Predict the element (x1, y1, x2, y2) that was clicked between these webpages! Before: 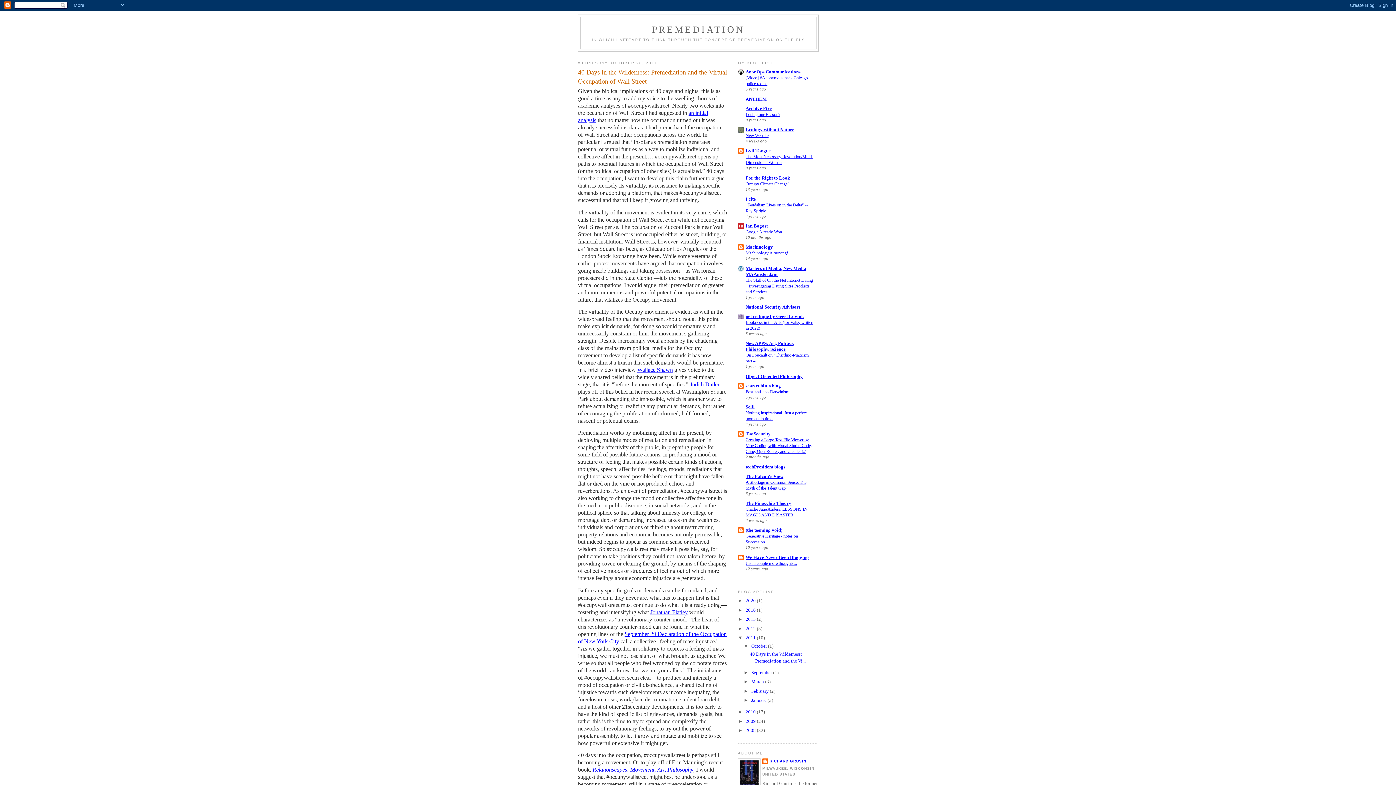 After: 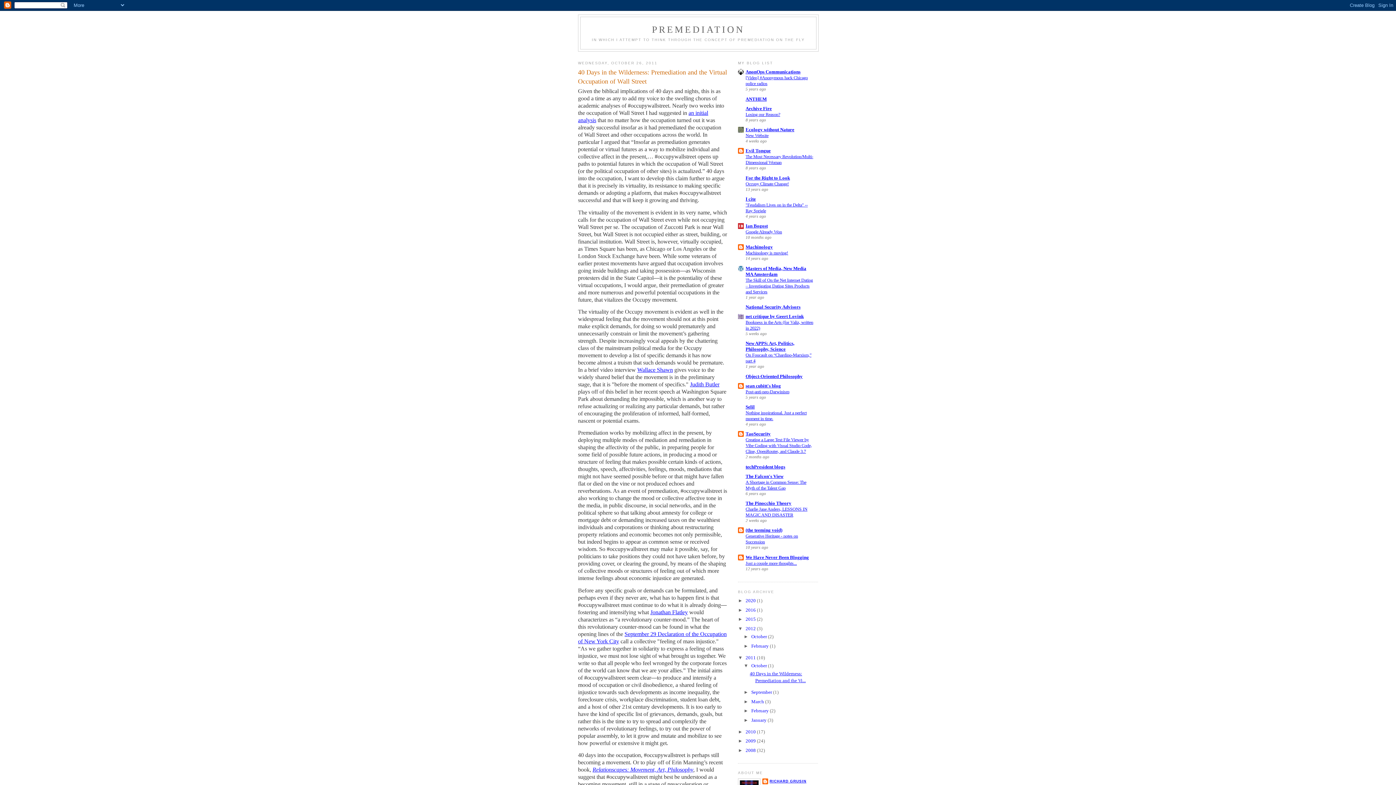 Action: label: ►   bbox: (738, 626, 745, 631)